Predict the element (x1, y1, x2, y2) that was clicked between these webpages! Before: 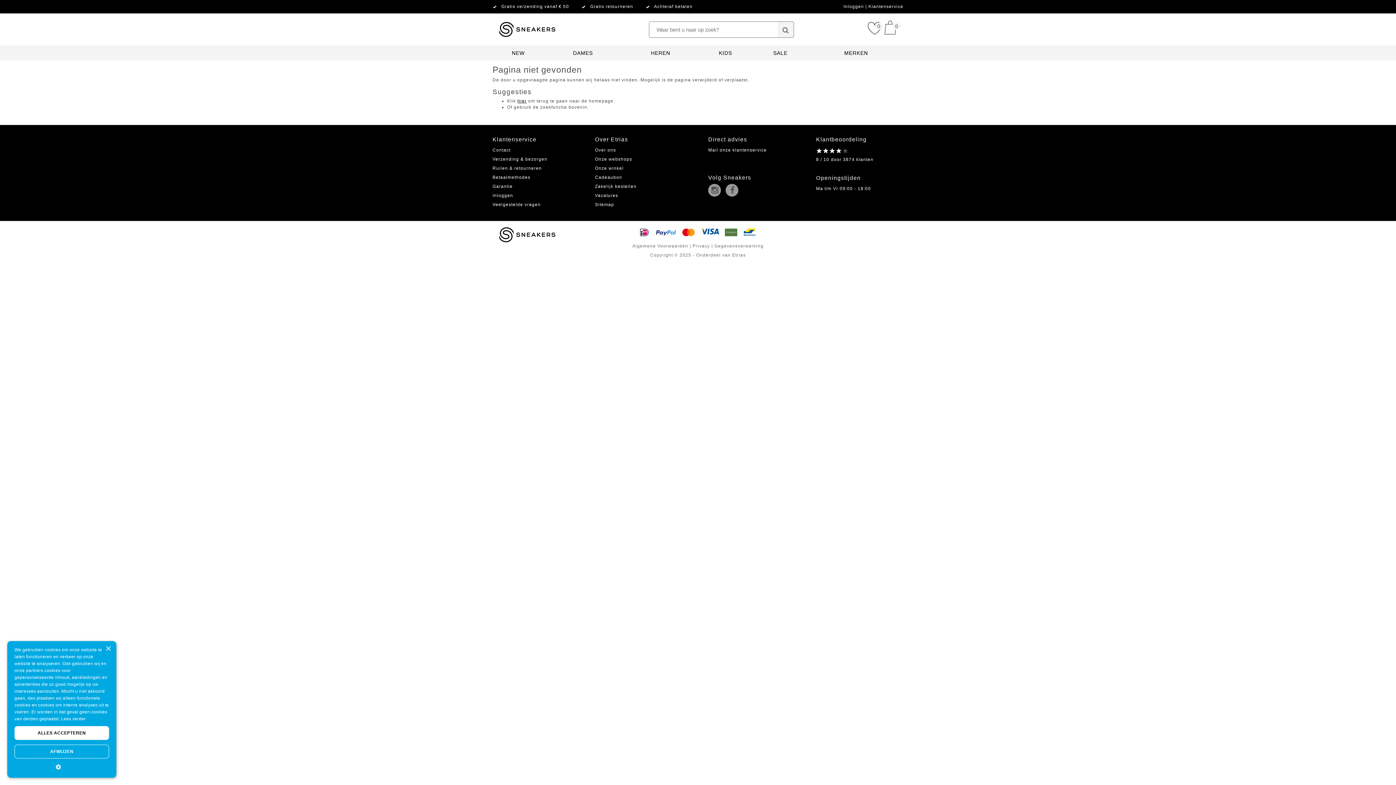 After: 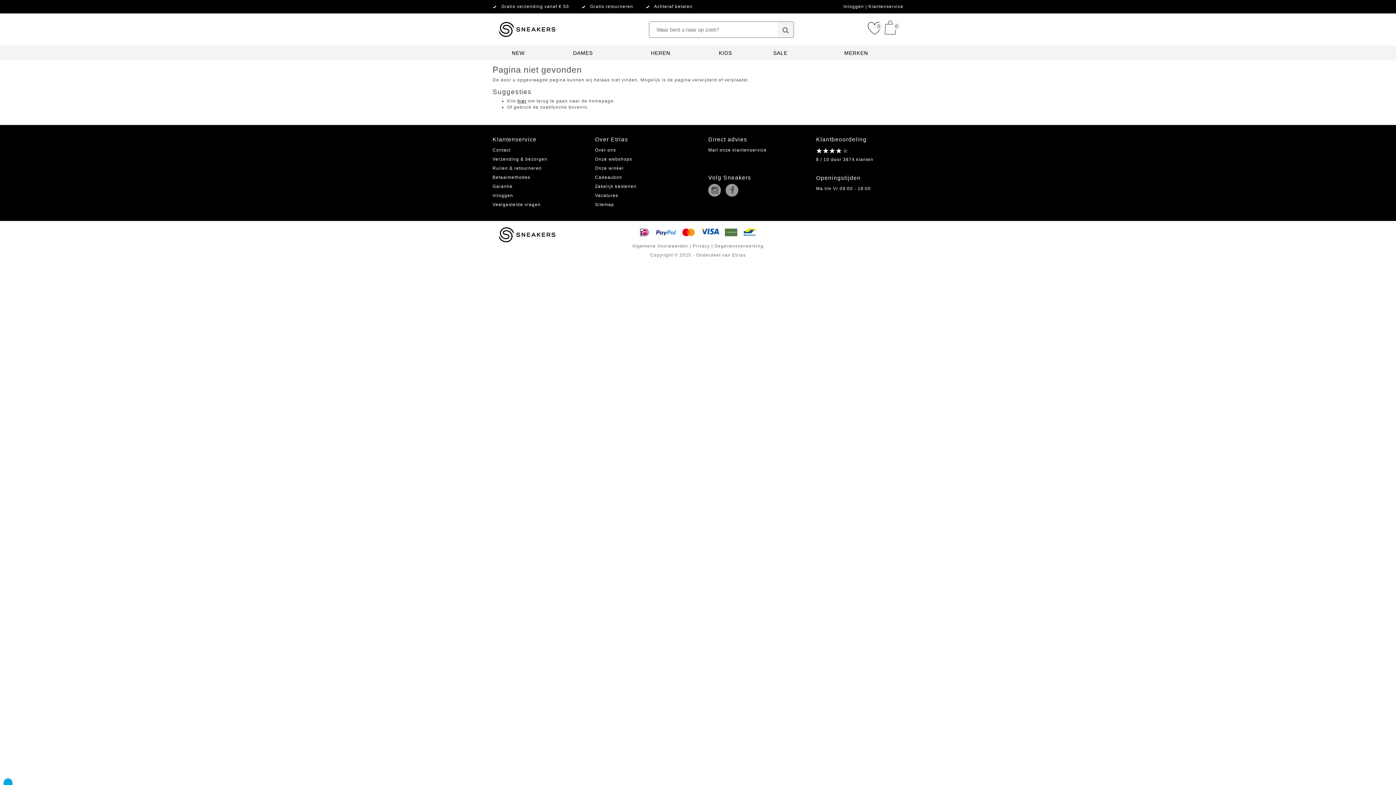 Action: bbox: (14, 763, 109, 770) label: 
